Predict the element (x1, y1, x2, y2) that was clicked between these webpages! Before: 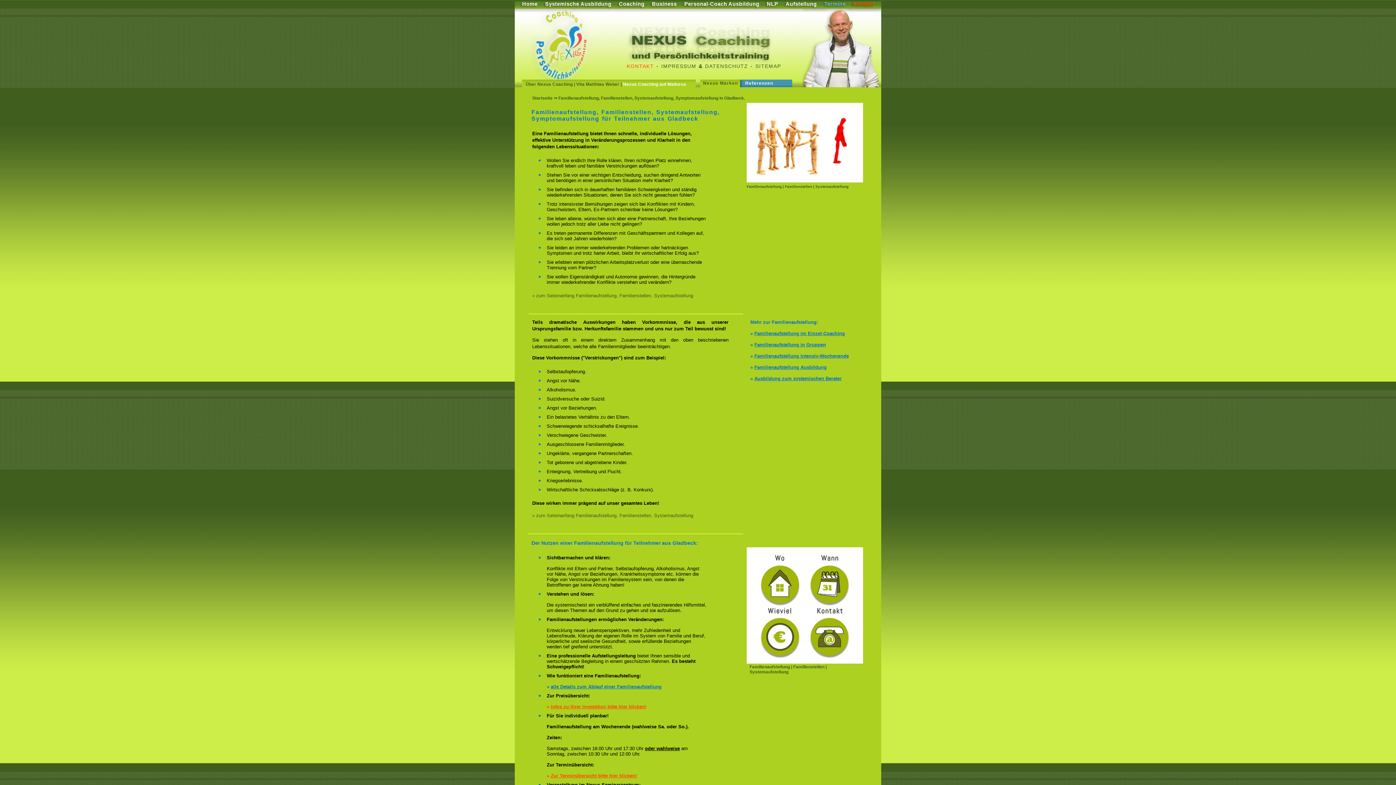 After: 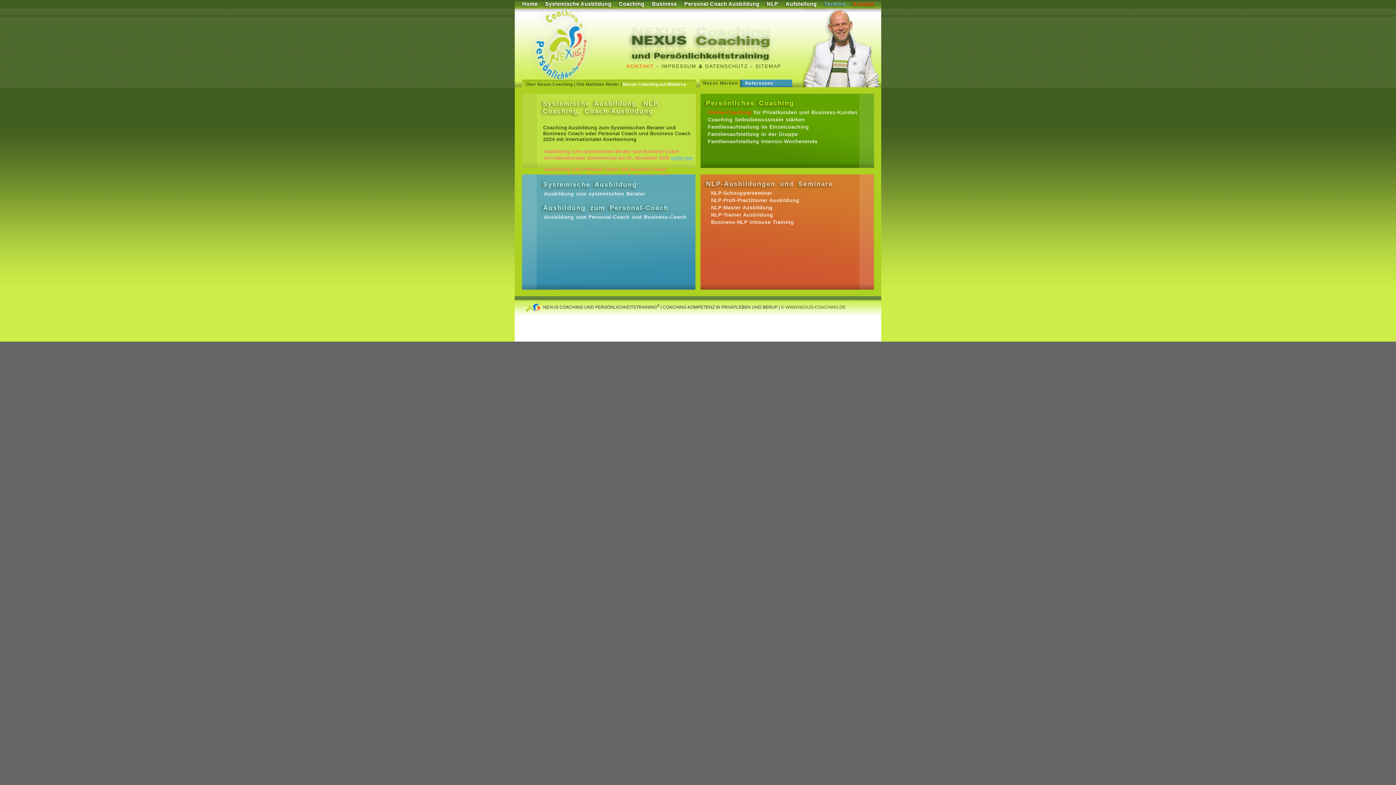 Action: label: Startseite bbox: (532, 95, 552, 100)